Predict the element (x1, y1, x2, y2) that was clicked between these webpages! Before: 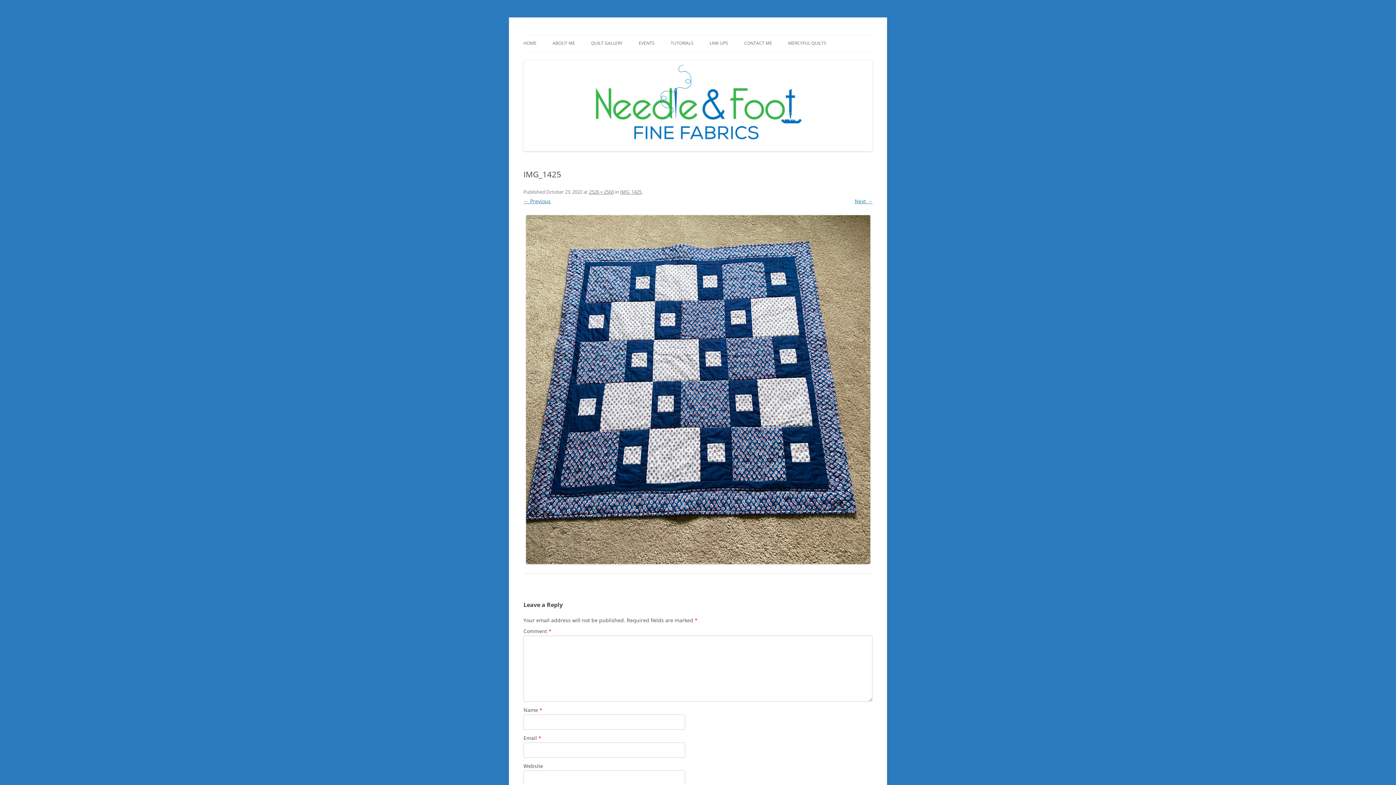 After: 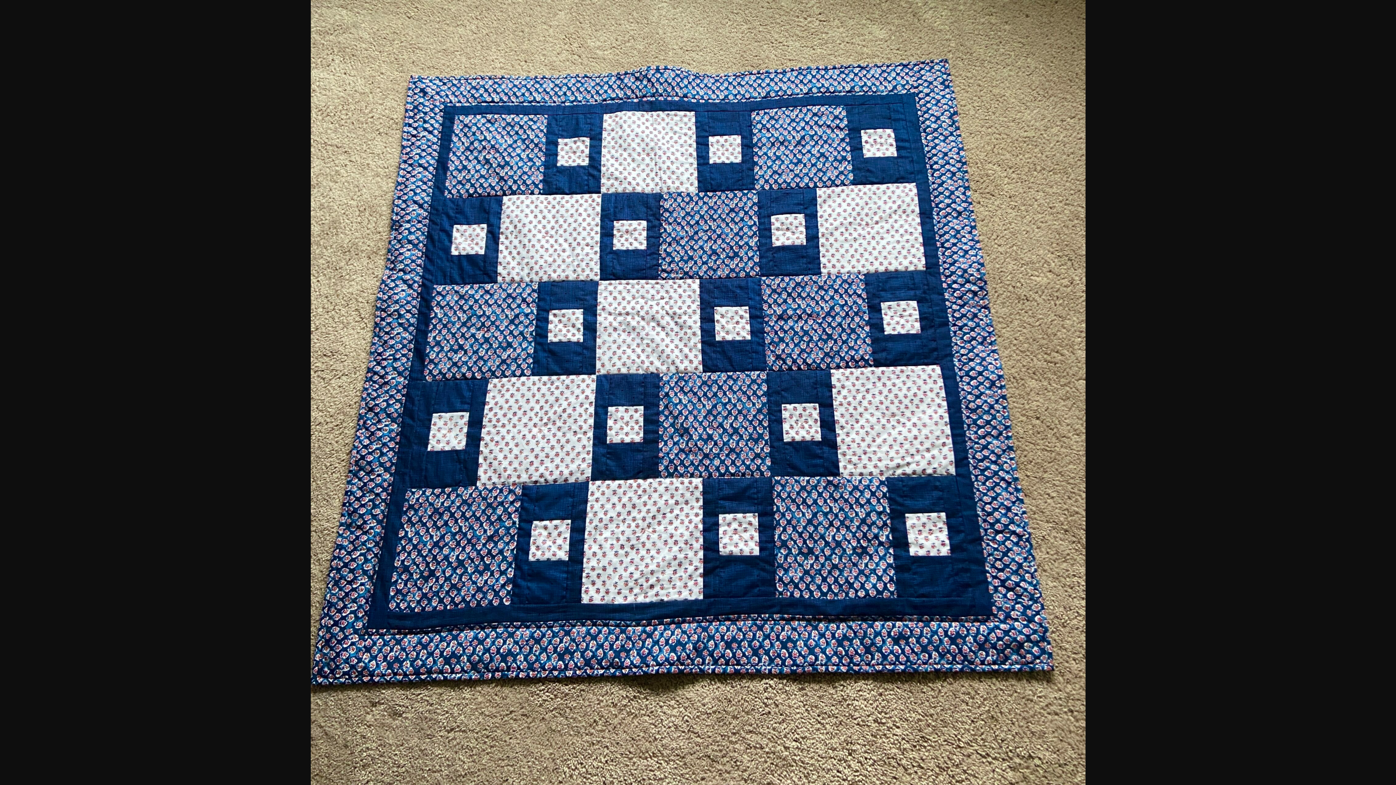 Action: label: 2526 × 2560 bbox: (589, 188, 614, 195)